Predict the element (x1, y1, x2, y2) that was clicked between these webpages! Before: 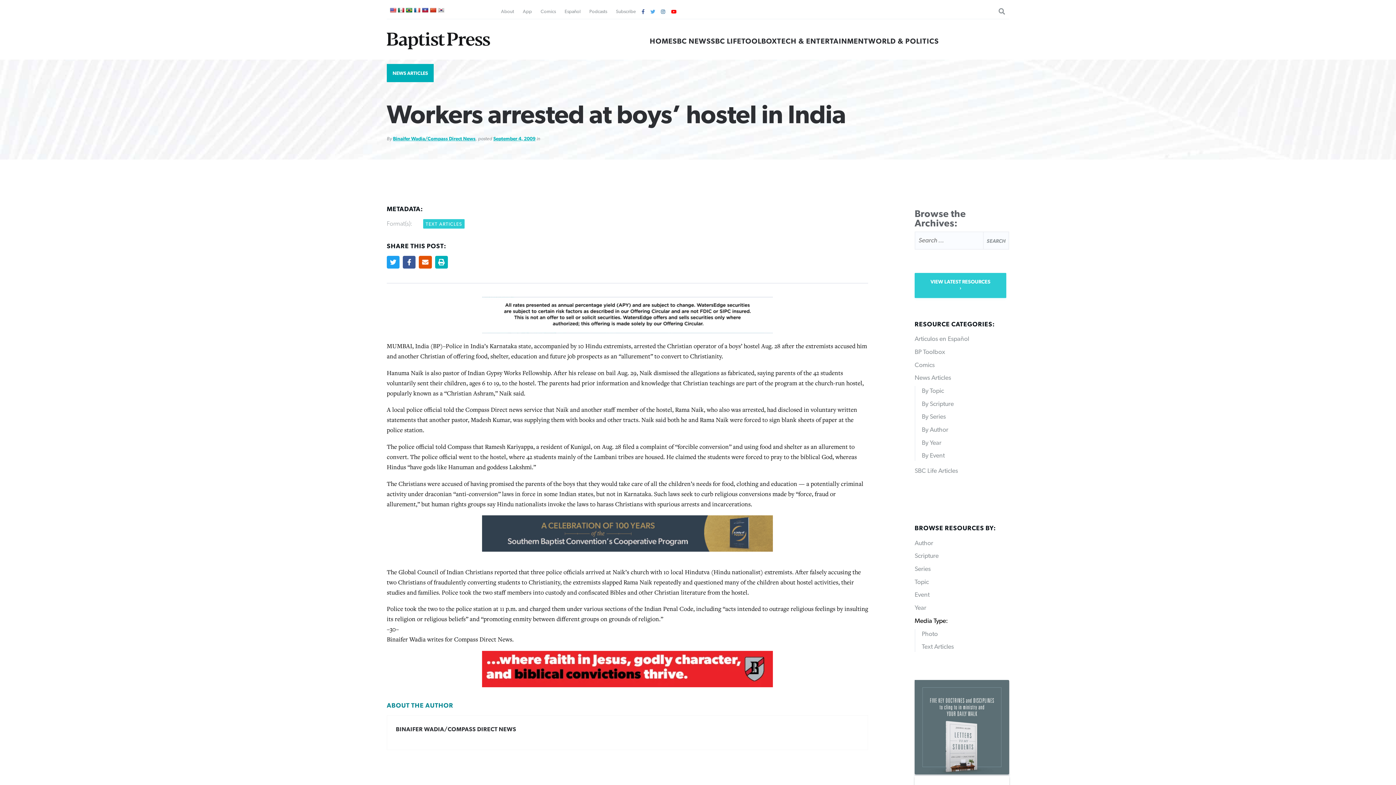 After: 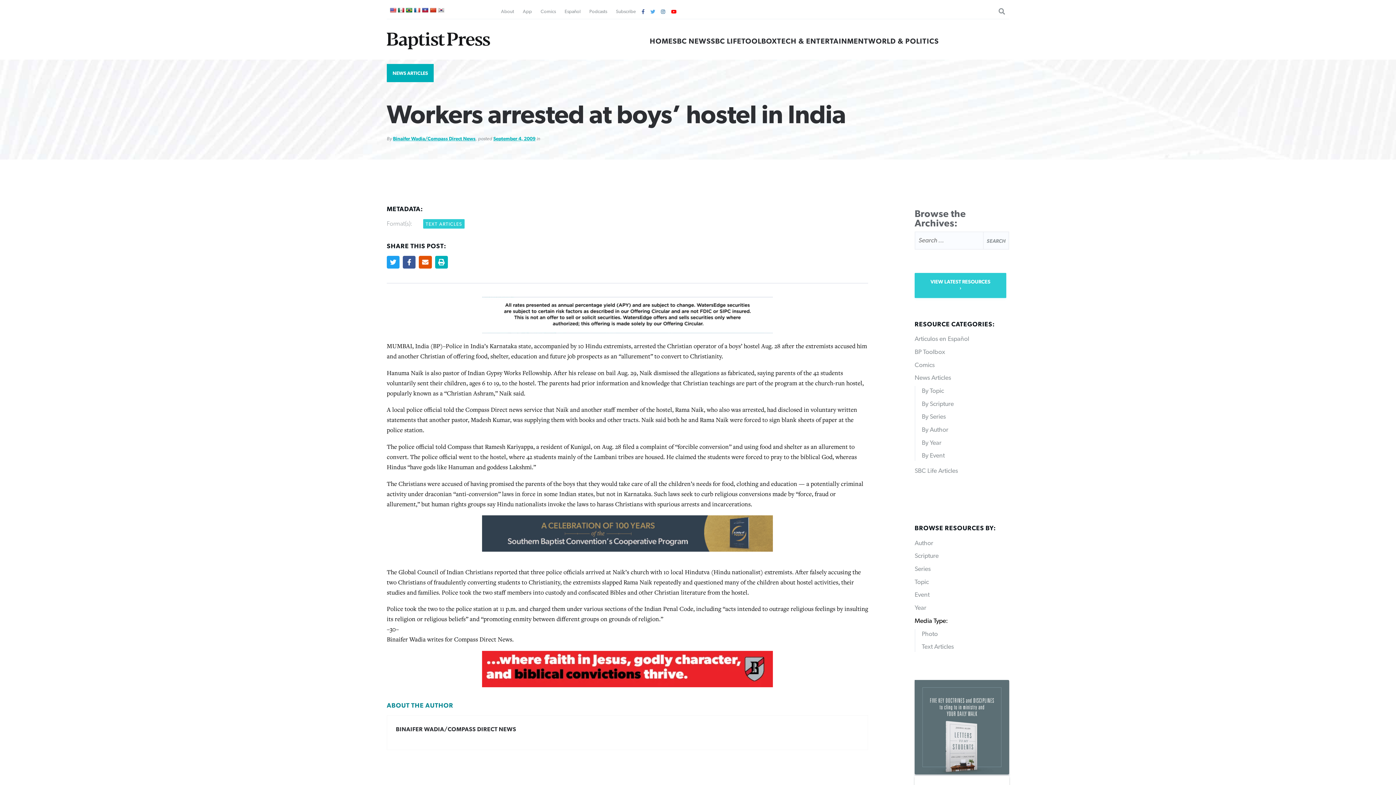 Action: bbox: (413, 7, 420, 13)